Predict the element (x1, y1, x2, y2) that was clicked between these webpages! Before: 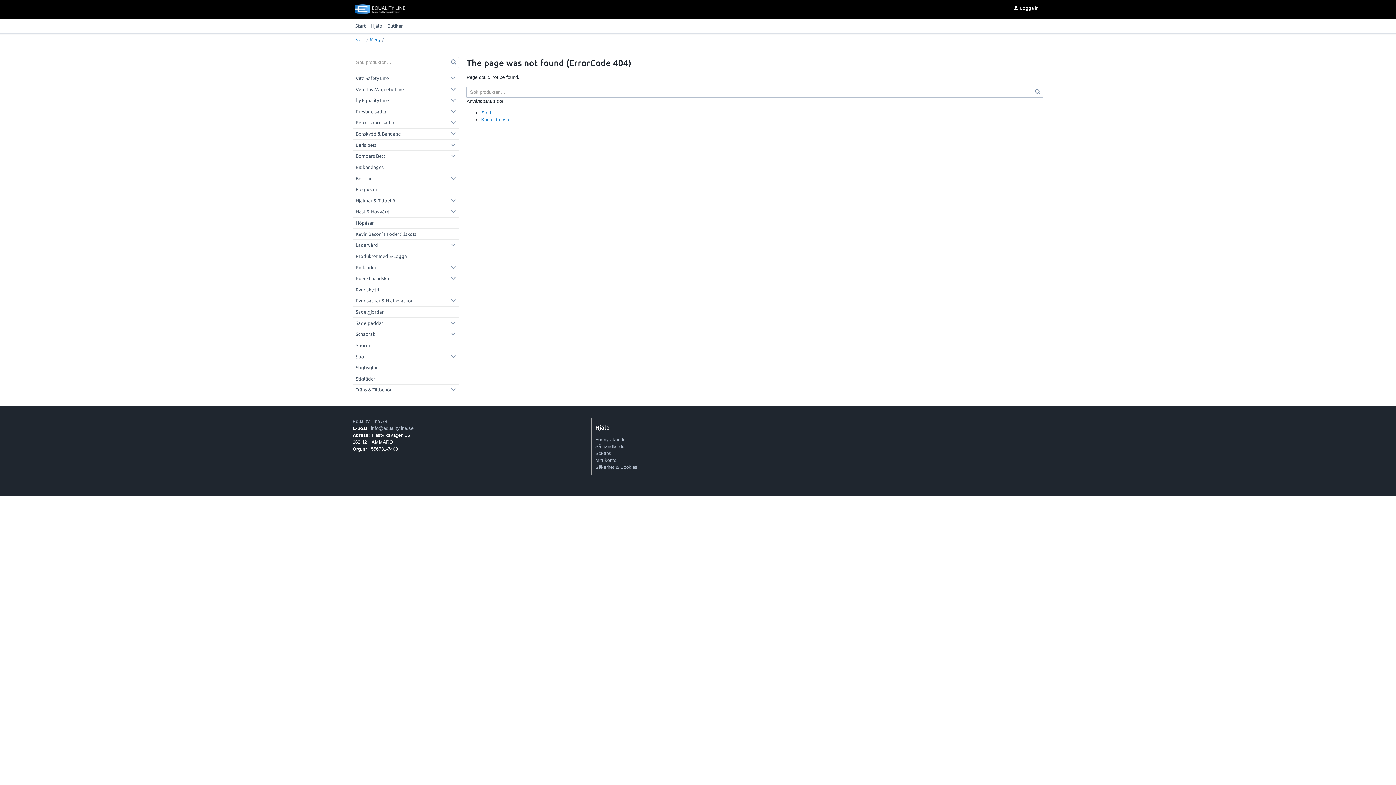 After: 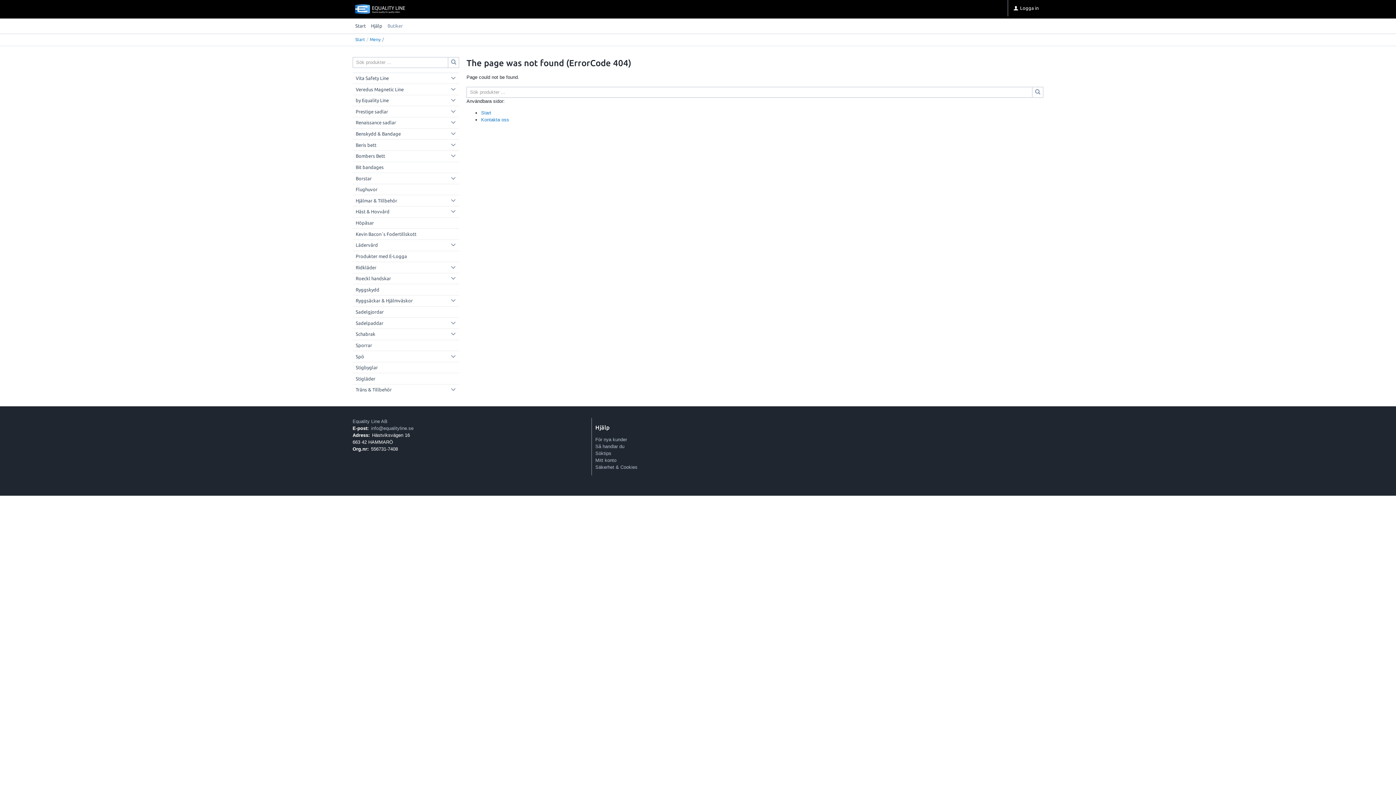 Action: label: Butiker bbox: (385, 18, 405, 33)